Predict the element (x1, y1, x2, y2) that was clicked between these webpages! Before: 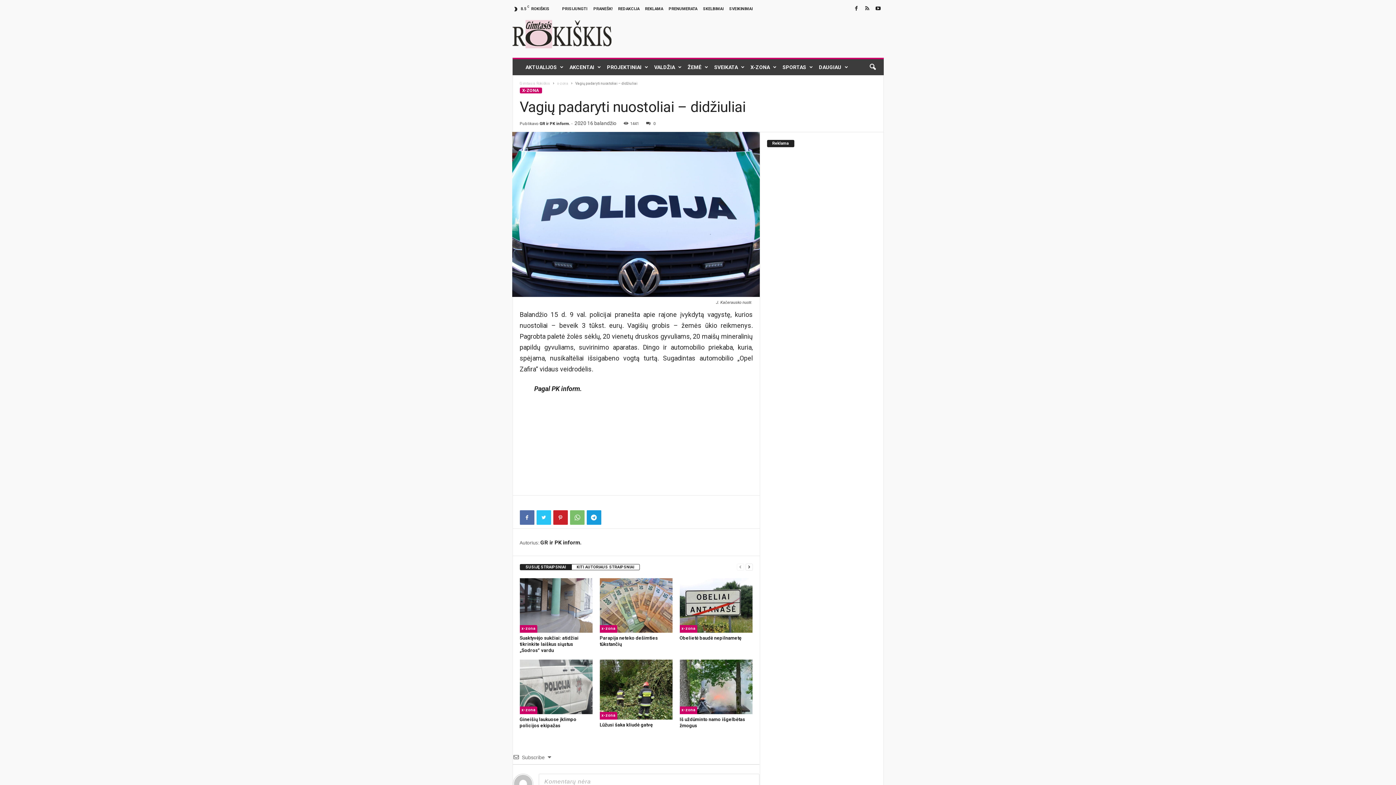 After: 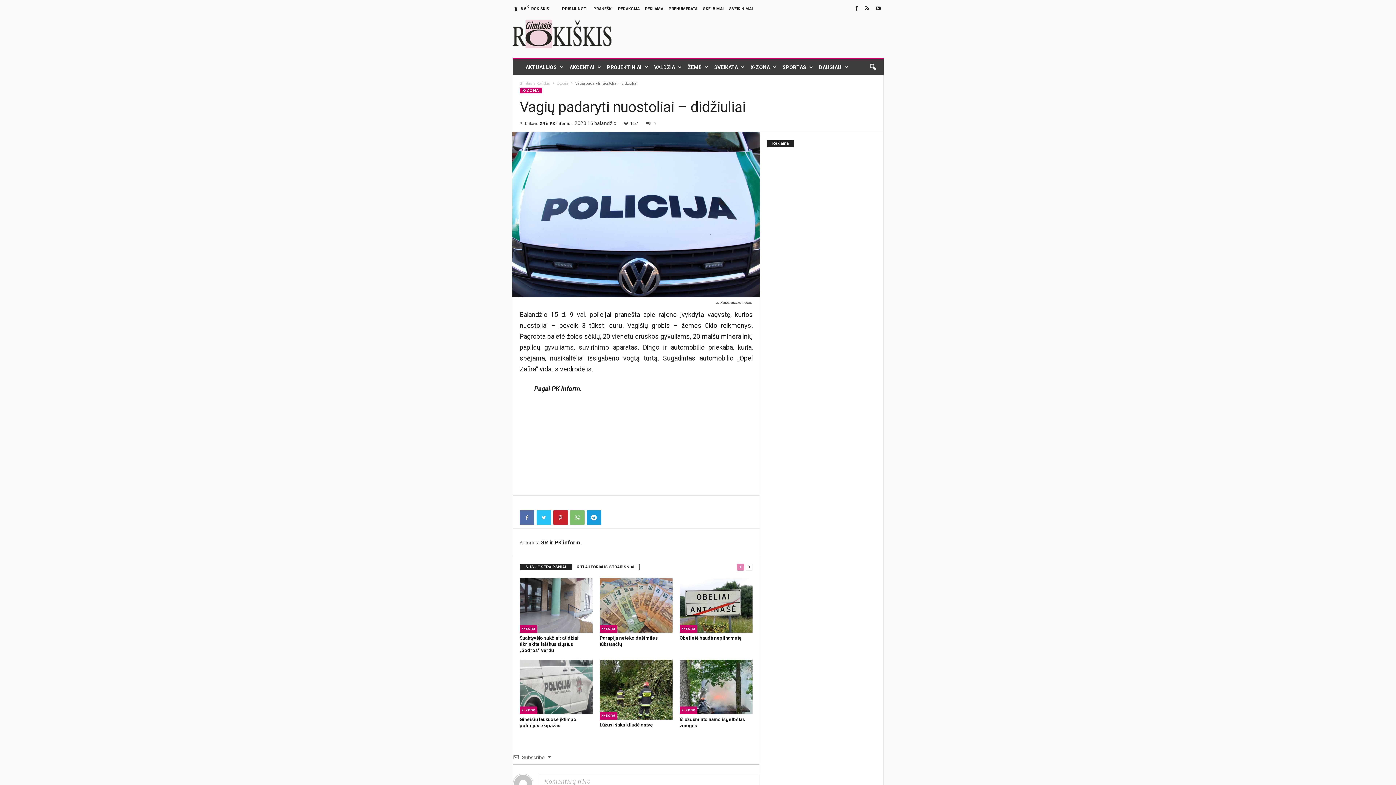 Action: bbox: (736, 563, 744, 571)